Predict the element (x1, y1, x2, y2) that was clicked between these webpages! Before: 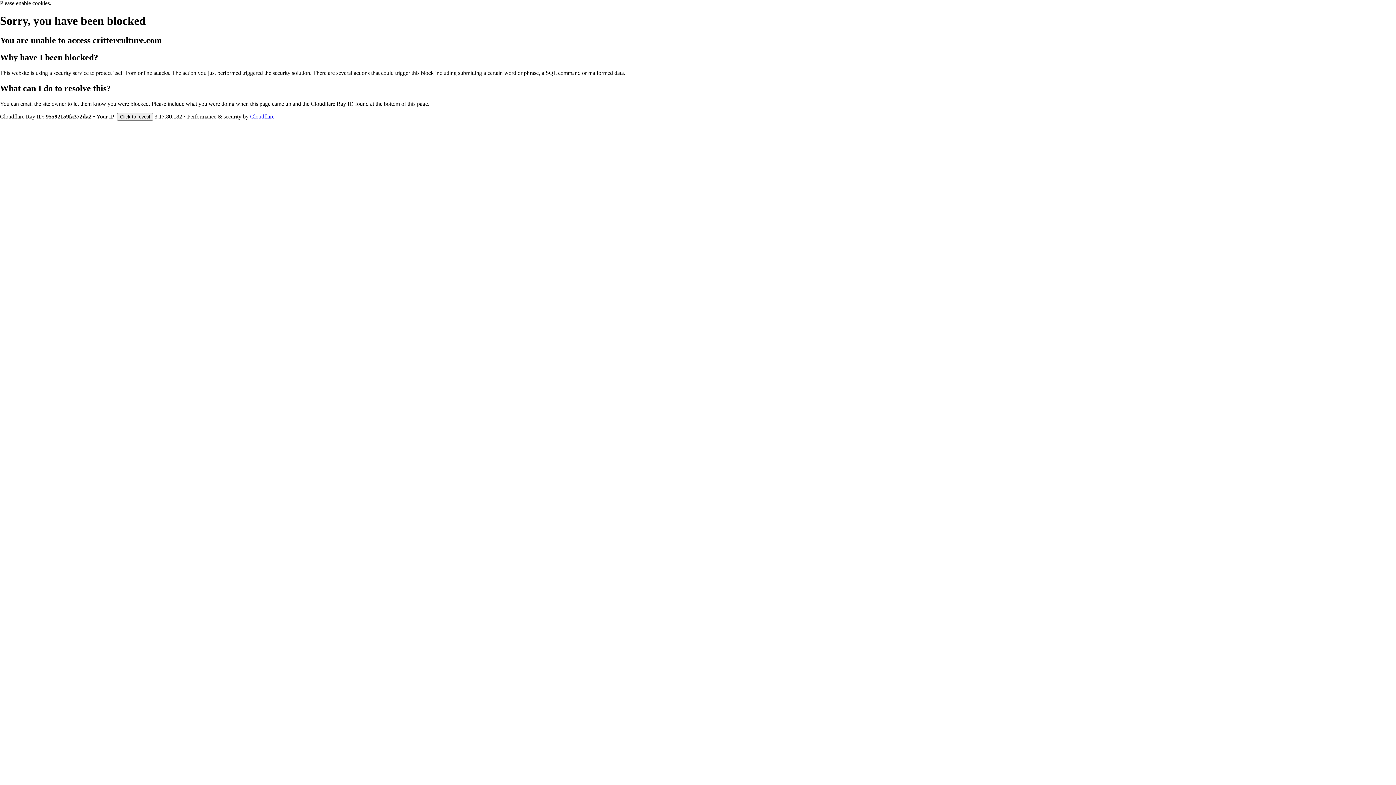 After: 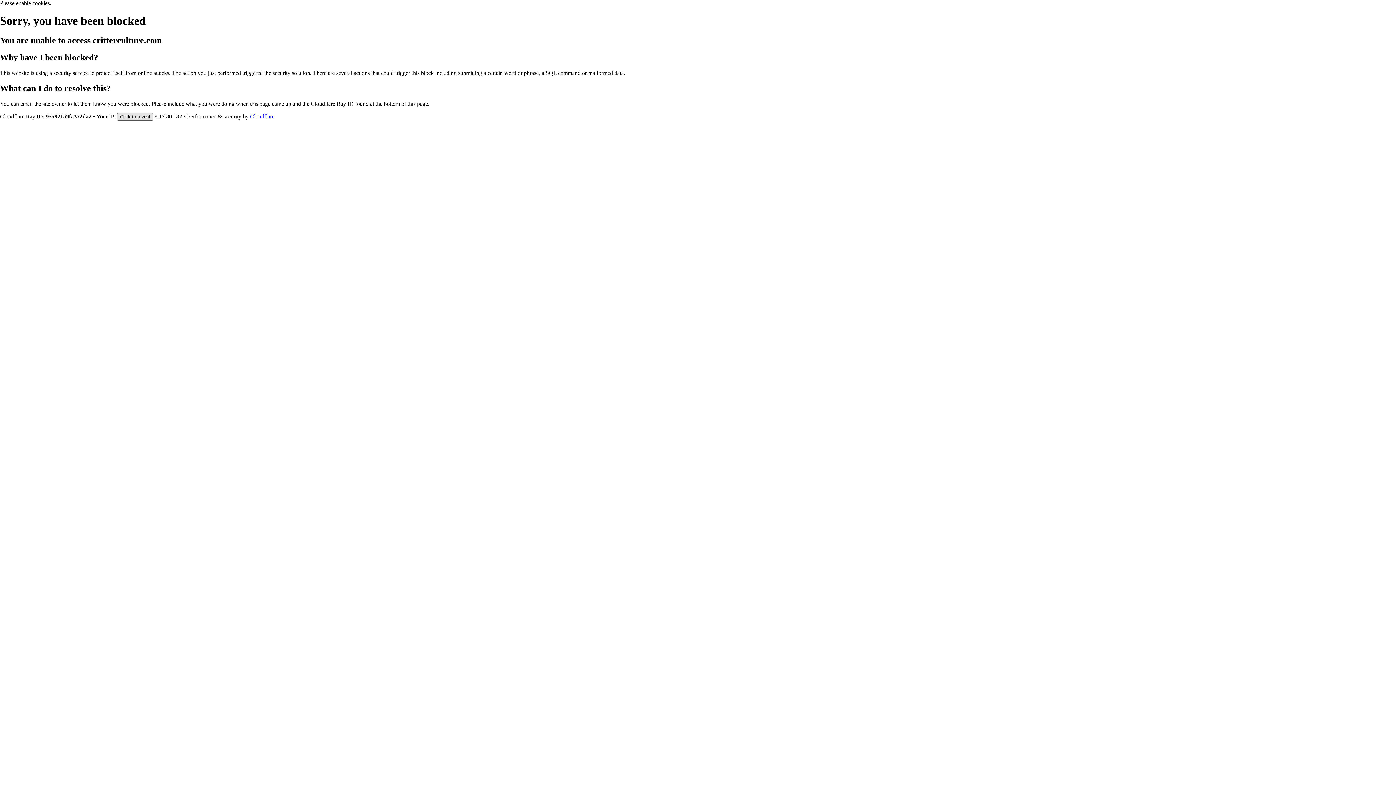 Action: bbox: (117, 112, 153, 120) label: Click to reveal